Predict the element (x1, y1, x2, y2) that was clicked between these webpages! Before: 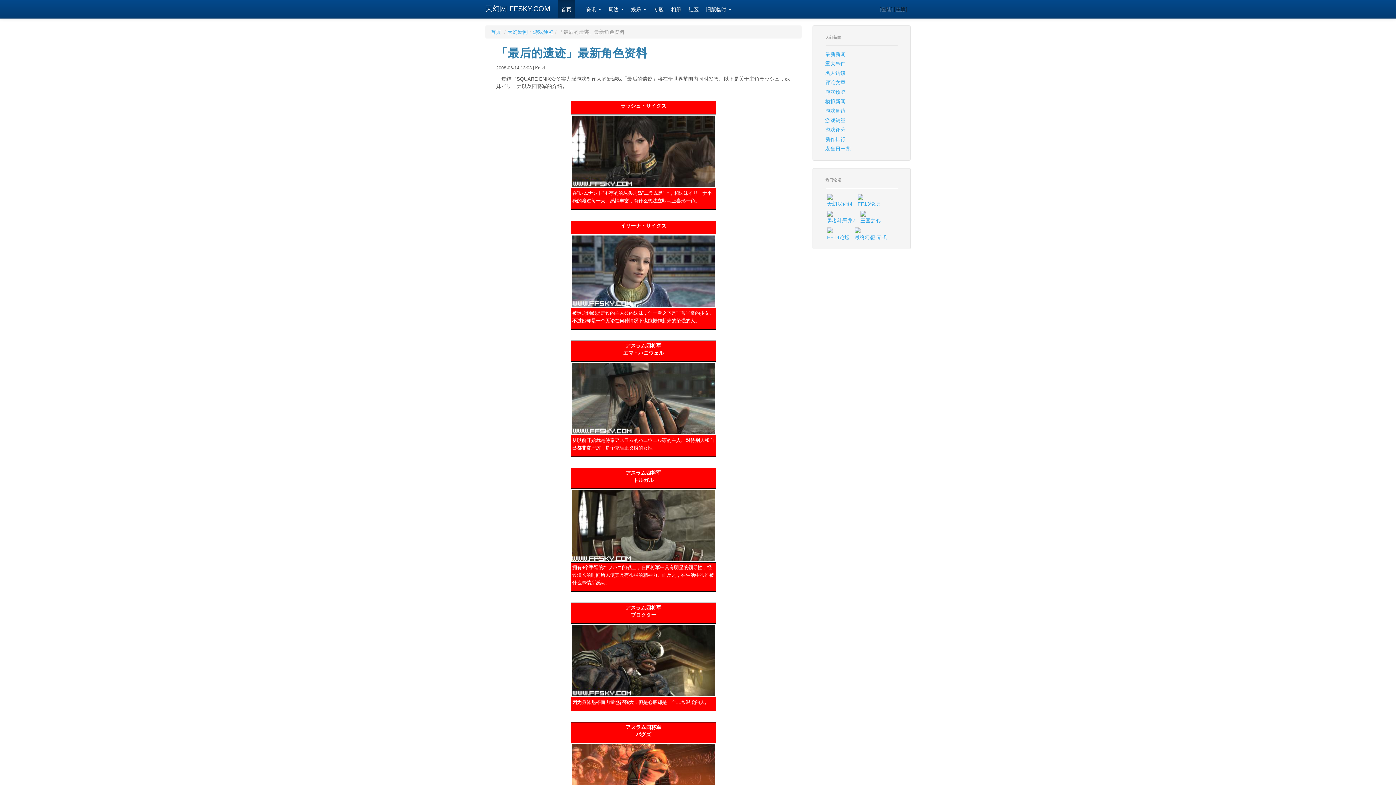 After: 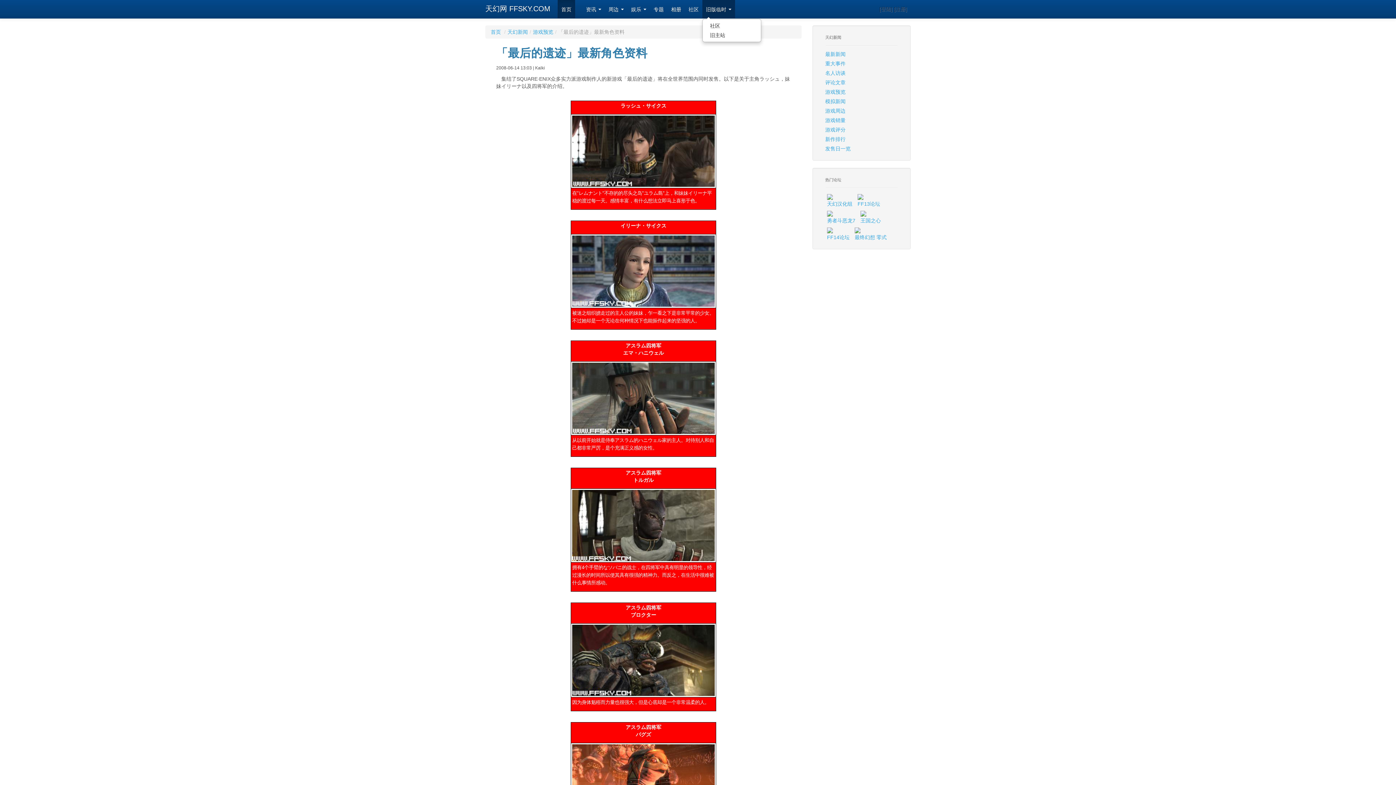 Action: bbox: (702, 0, 735, 18) label: 旧版临时 